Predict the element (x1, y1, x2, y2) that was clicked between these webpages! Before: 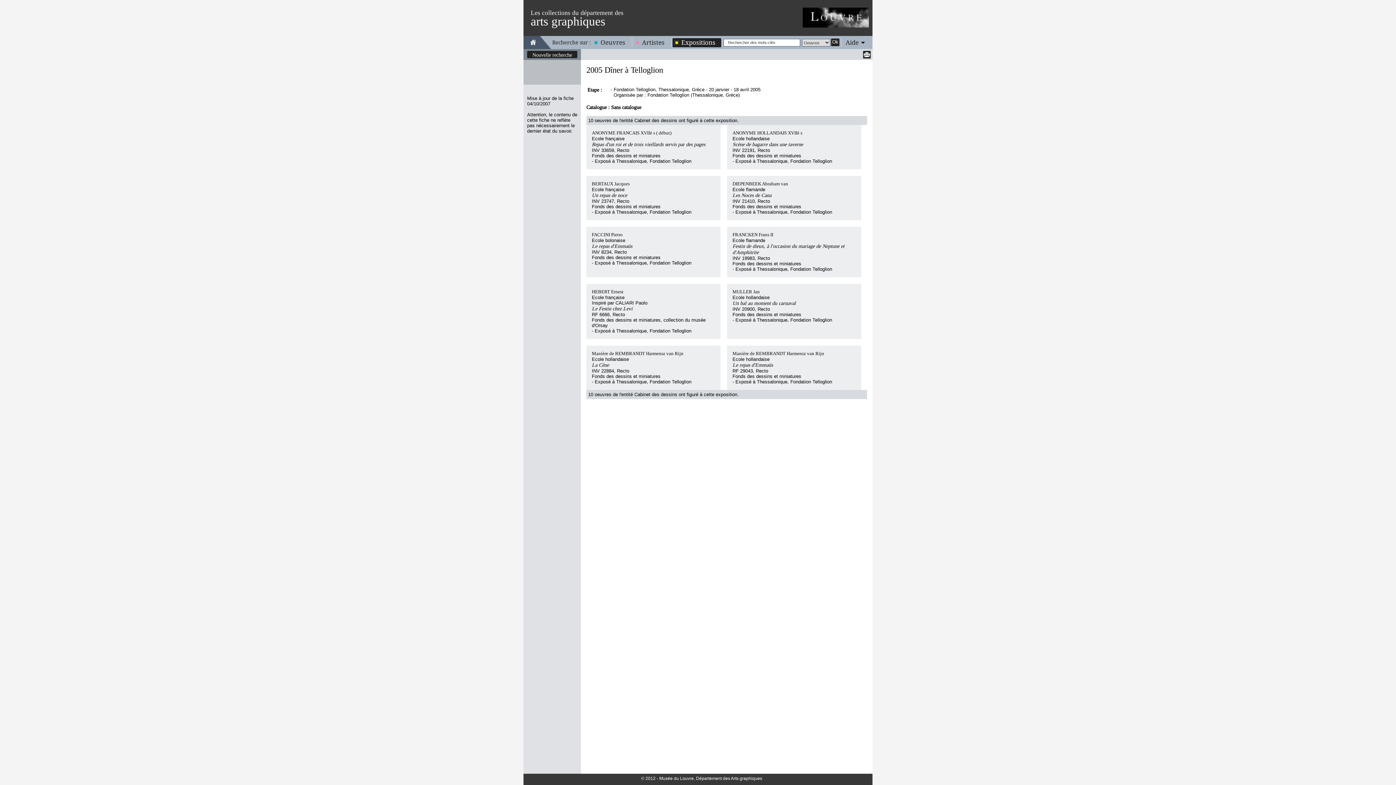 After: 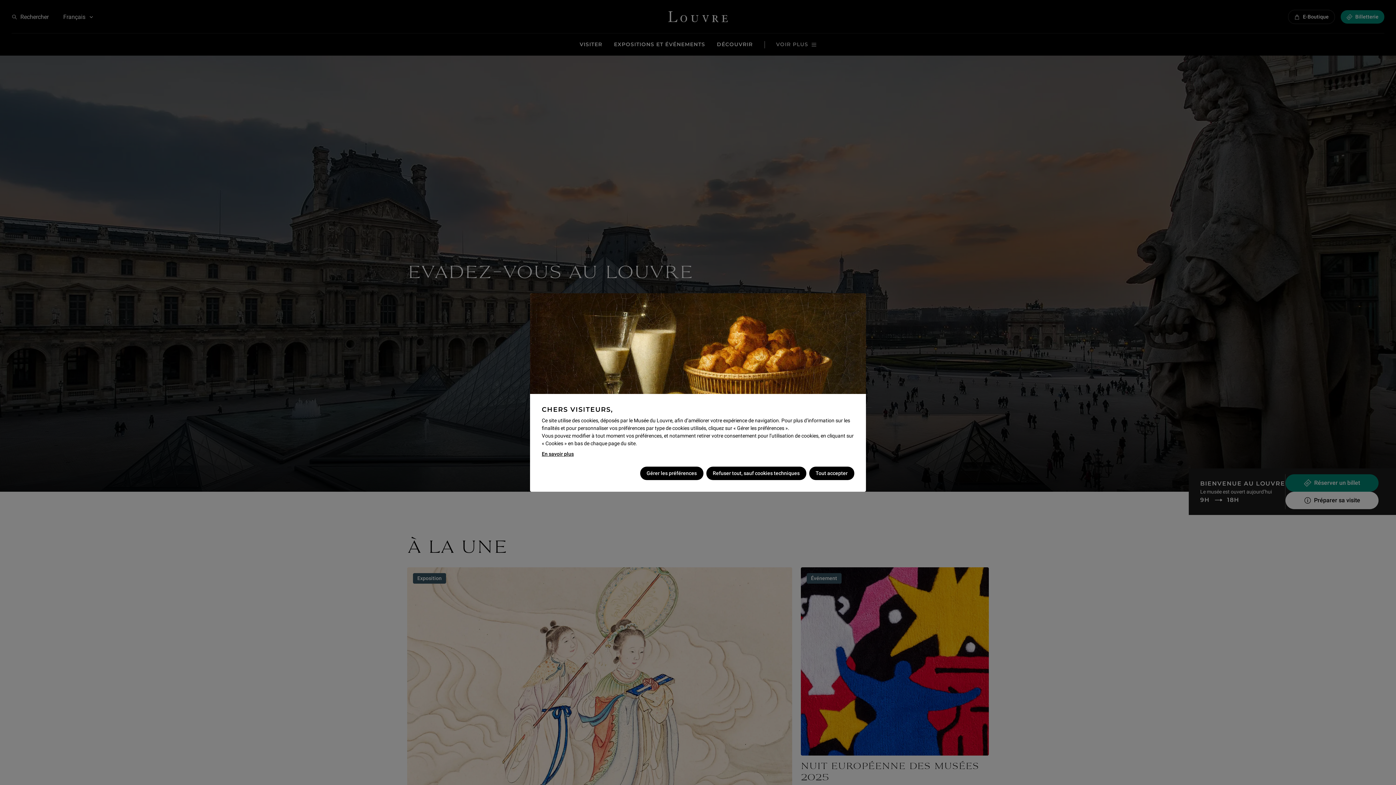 Action: bbox: (802, 7, 869, 27)